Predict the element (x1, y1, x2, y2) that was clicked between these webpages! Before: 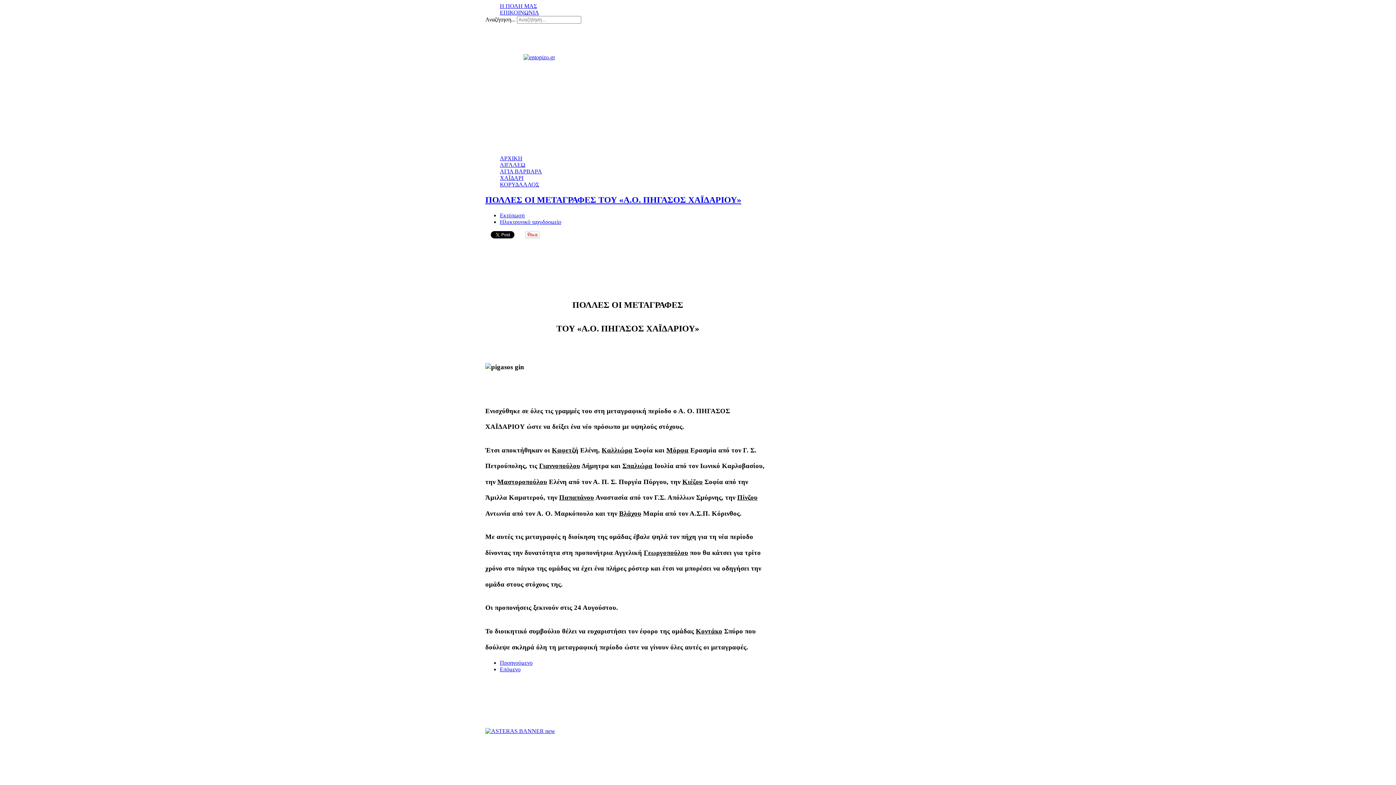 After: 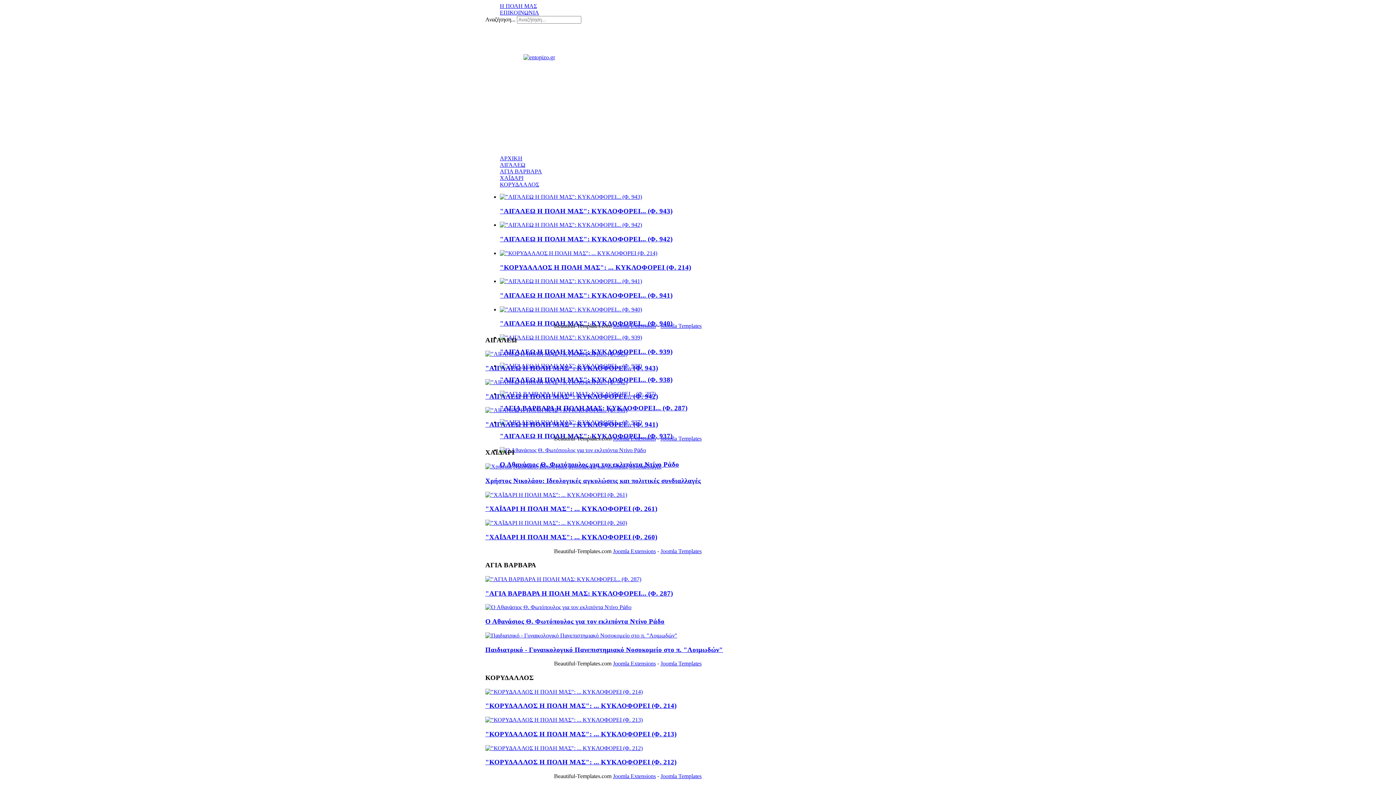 Action: label: Η ΠΟΛΗ ΜΑΣ bbox: (500, 2, 537, 9)